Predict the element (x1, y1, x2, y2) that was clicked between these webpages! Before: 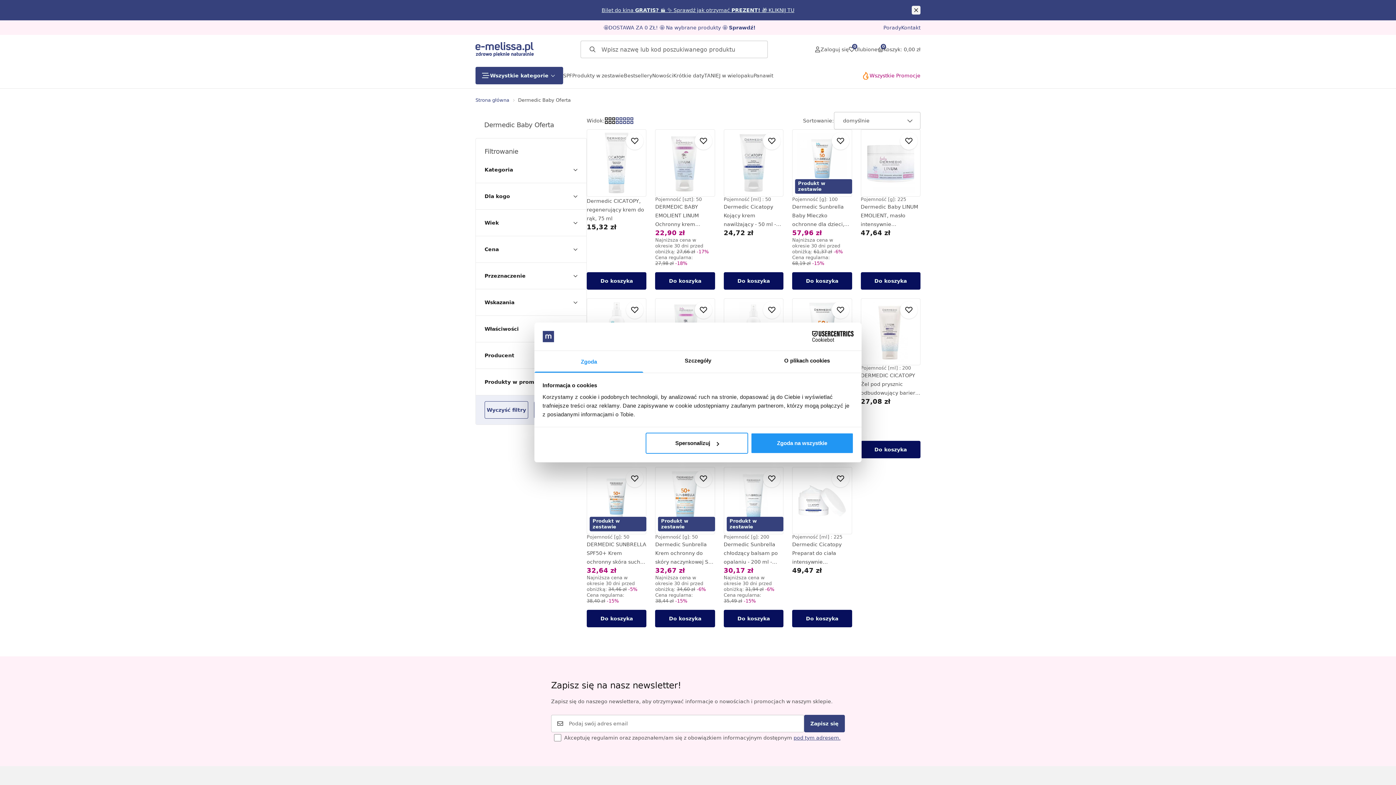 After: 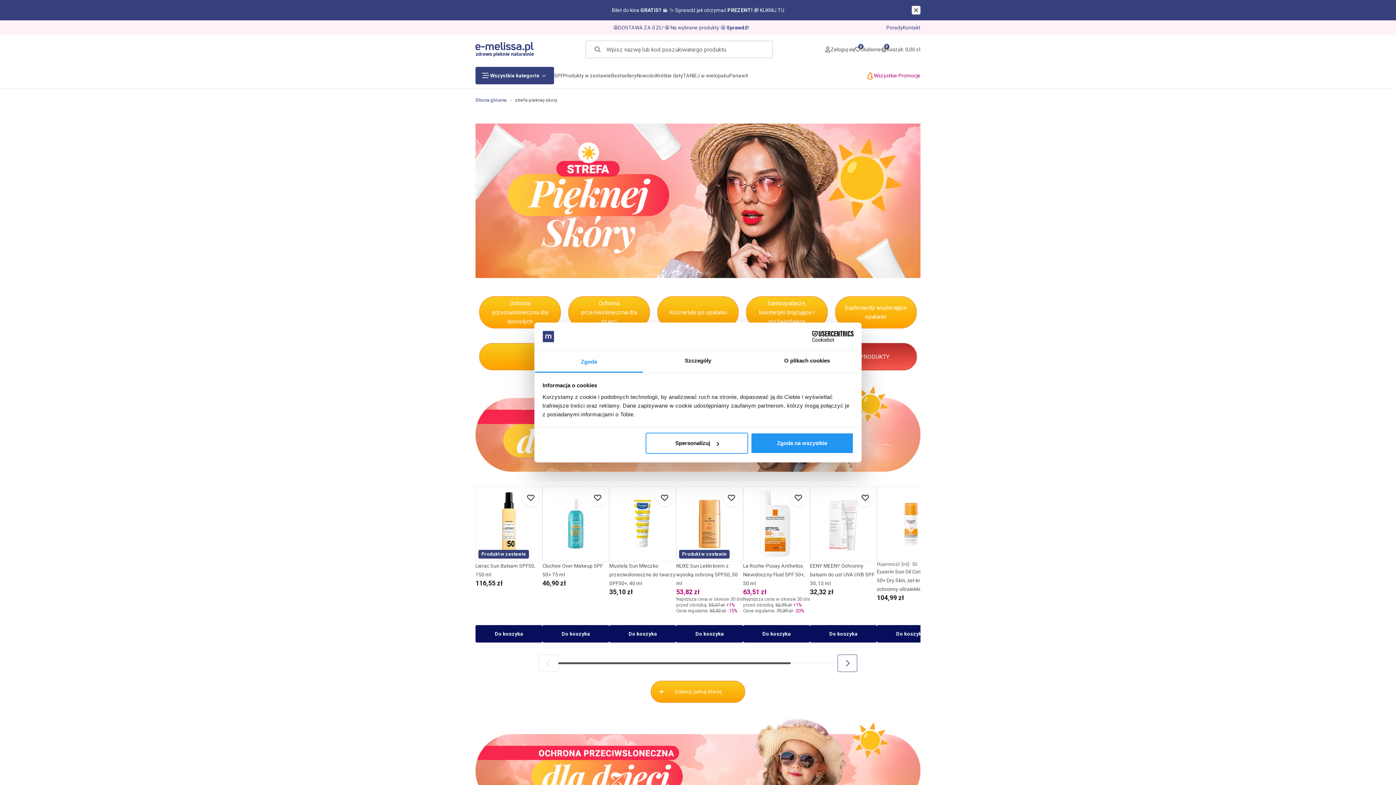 Action: label: SPF bbox: (563, 72, 572, 78)